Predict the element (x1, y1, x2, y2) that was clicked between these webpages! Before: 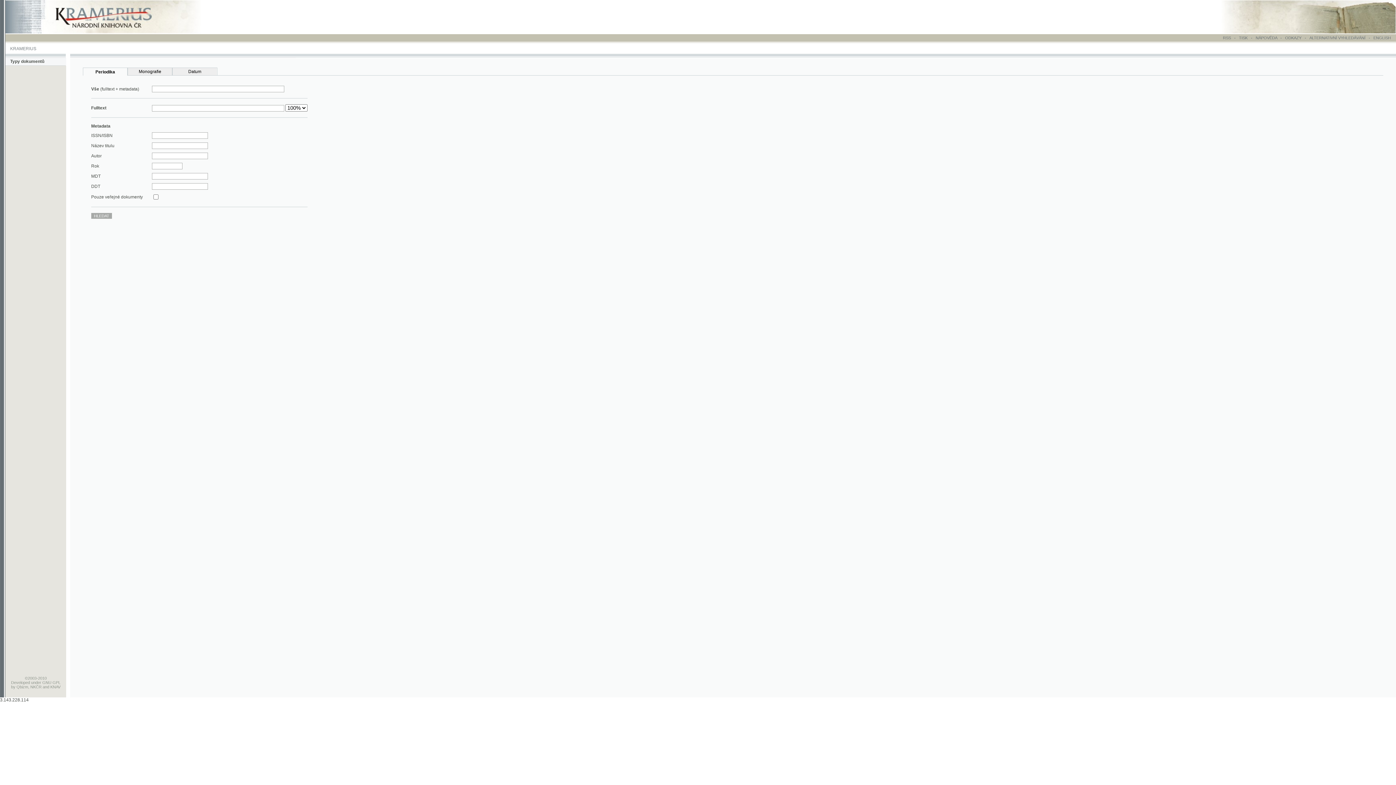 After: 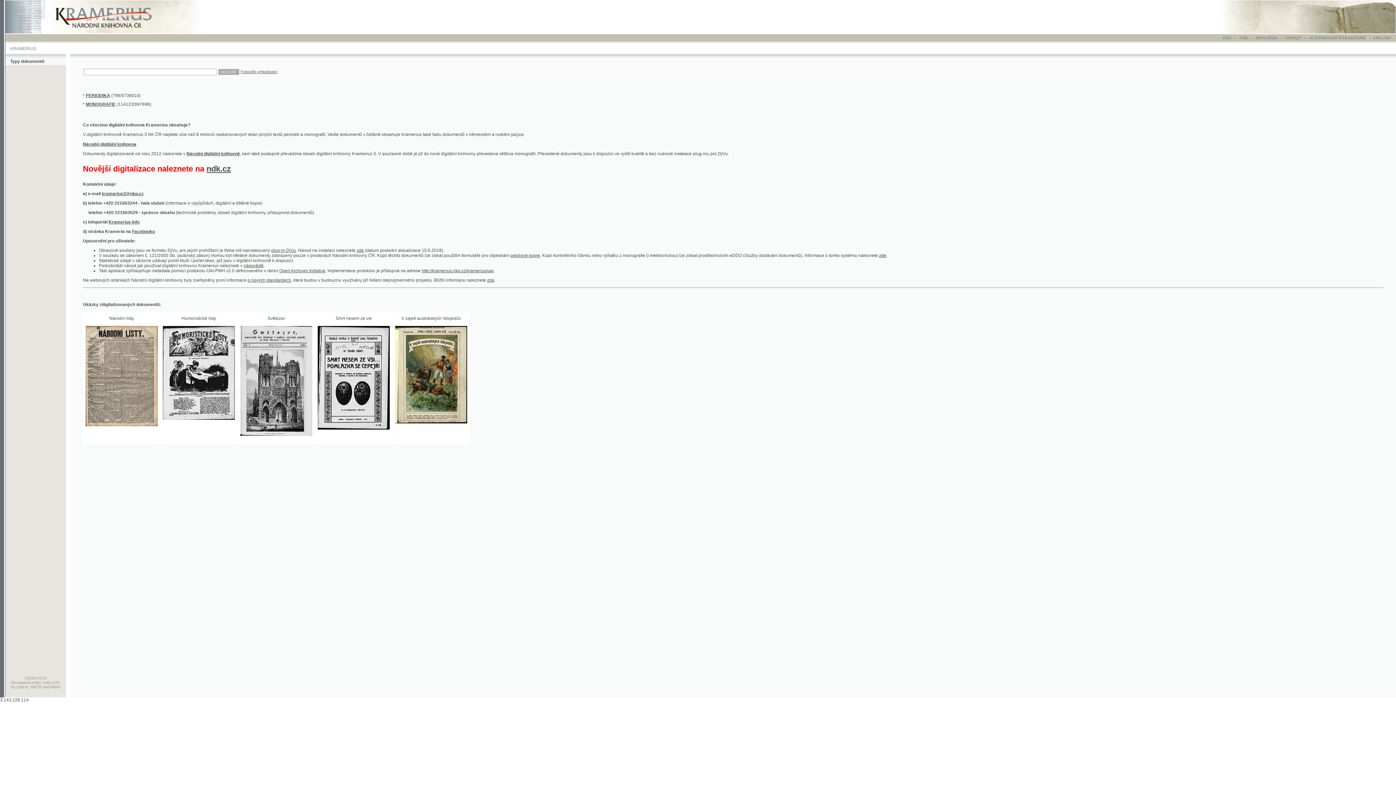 Action: bbox: (4, 26, 198, 31)